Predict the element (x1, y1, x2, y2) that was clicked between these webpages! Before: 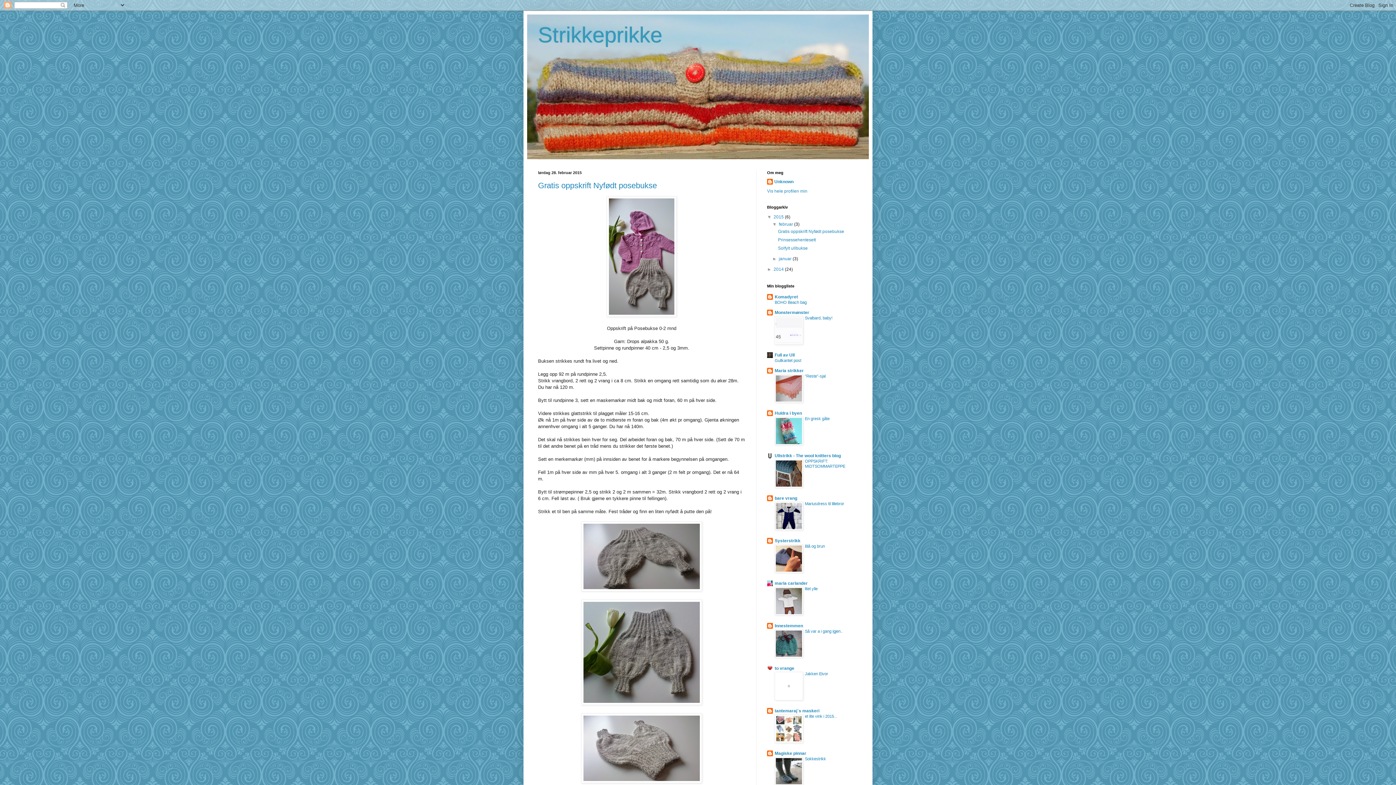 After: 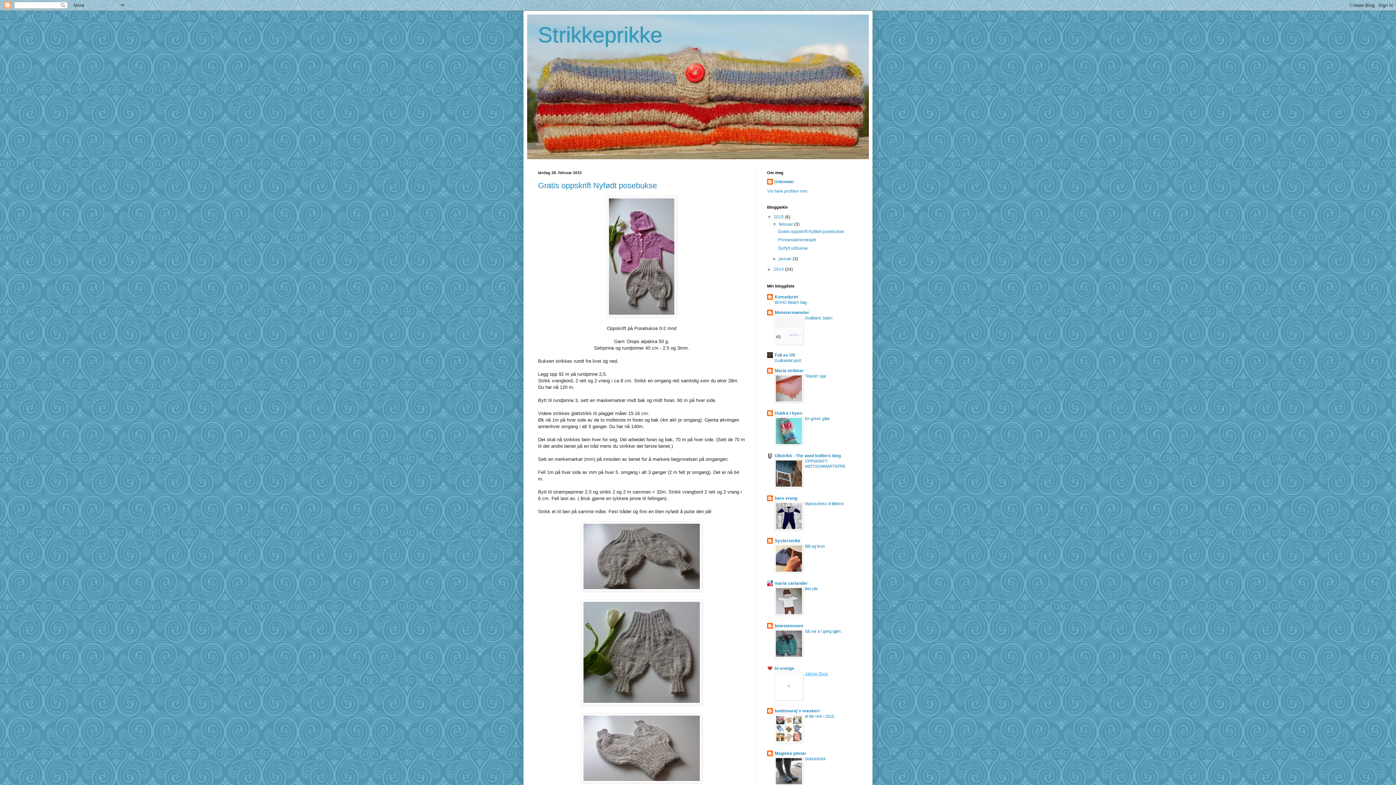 Action: label: Jakken Eivor bbox: (805, 672, 828, 676)